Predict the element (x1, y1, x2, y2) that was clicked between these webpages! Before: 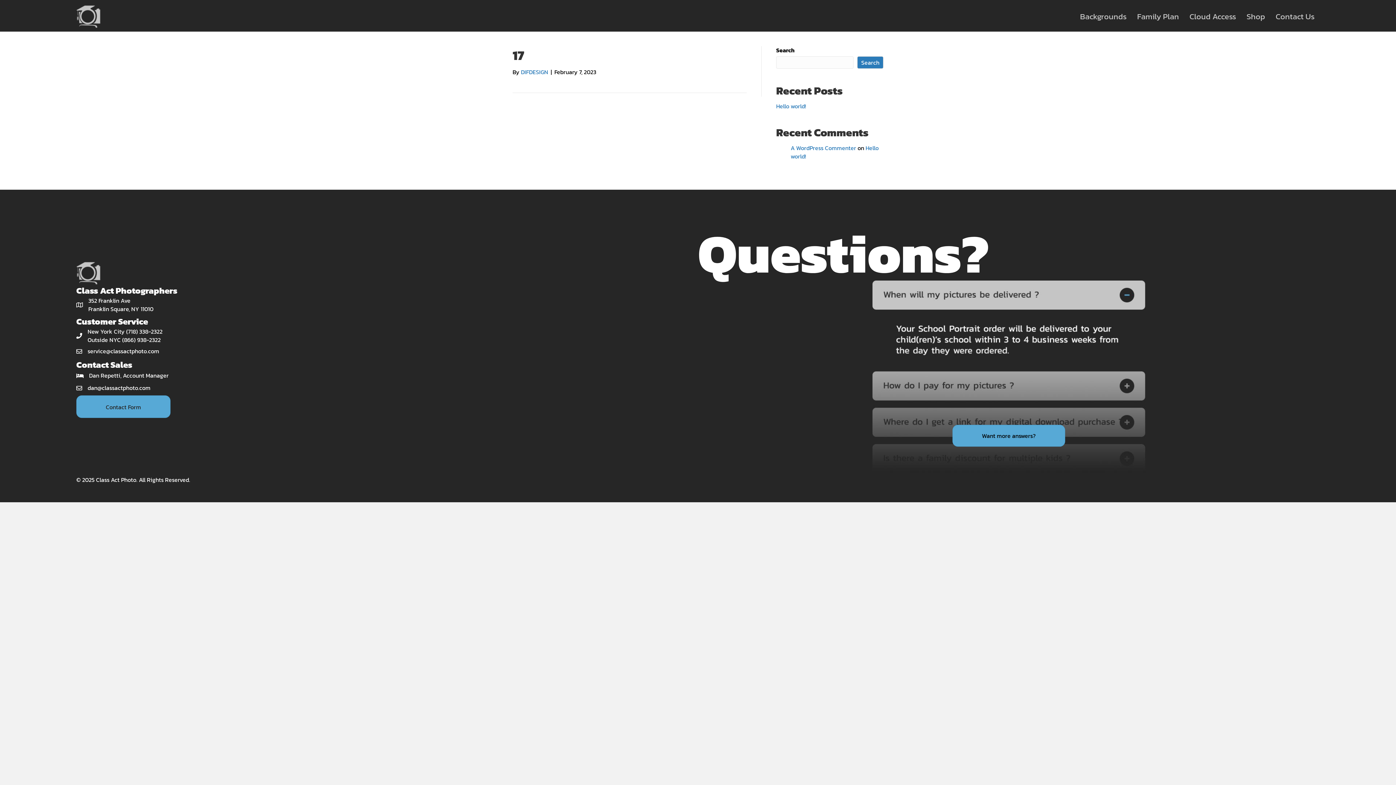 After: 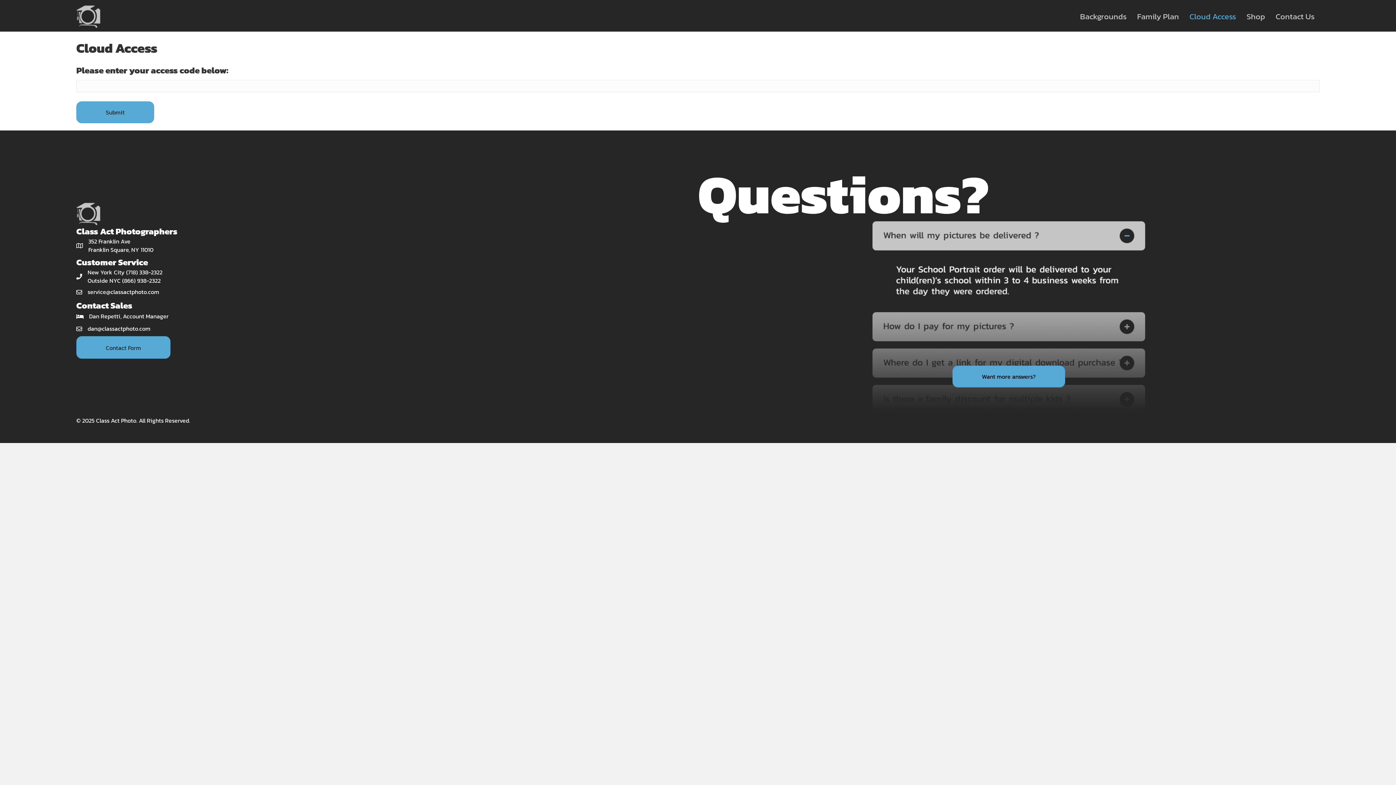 Action: label: Cloud Access bbox: (1184, 7, 1241, 25)